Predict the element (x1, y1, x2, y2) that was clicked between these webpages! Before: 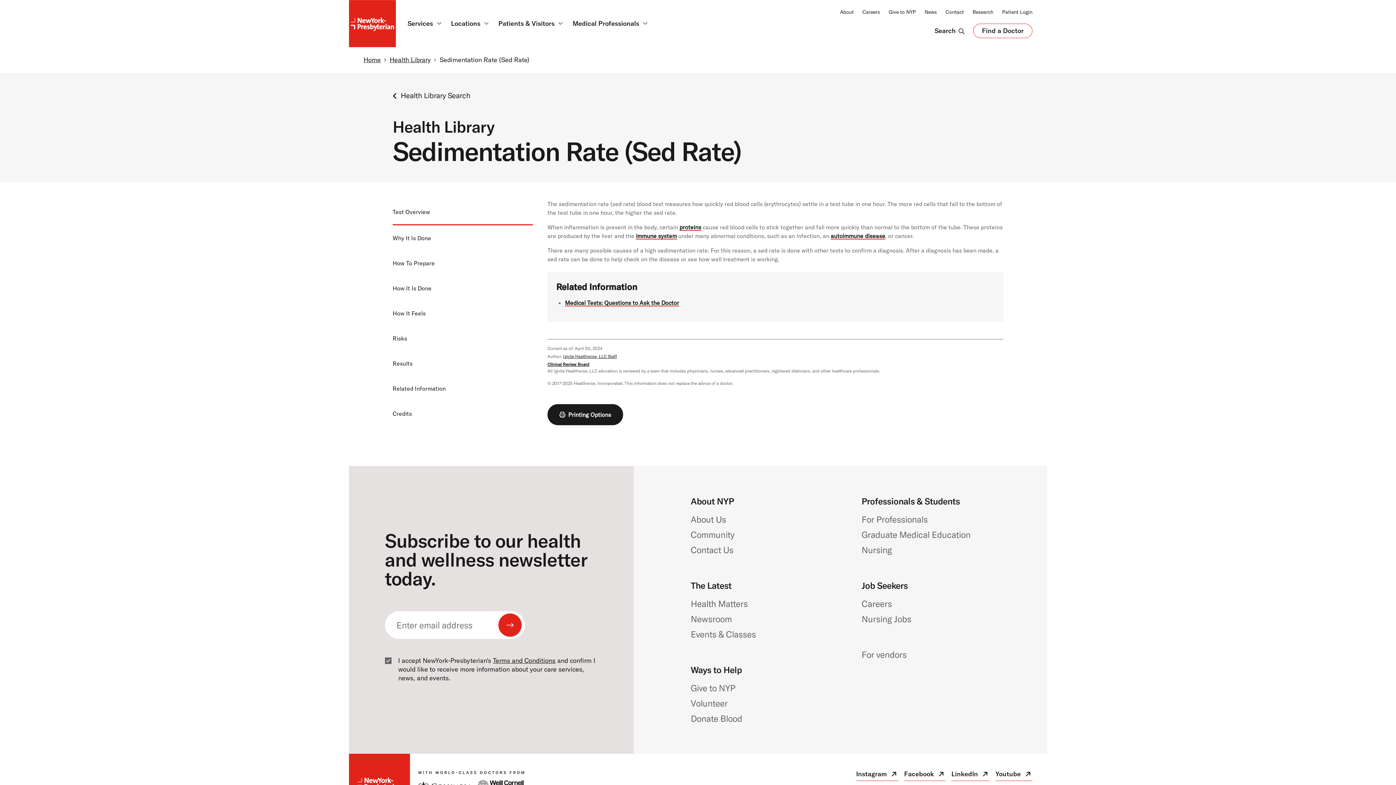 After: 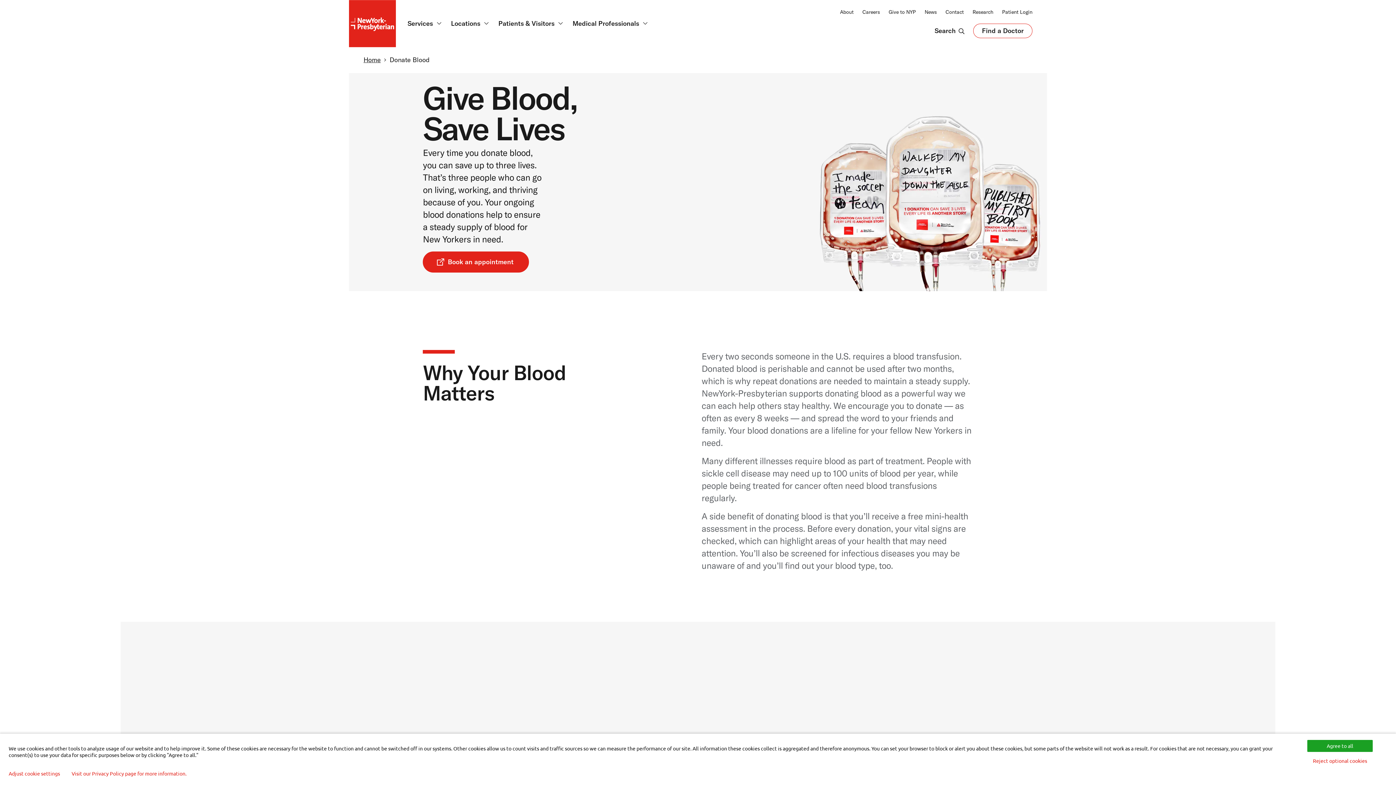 Action: bbox: (690, 712, 742, 725) label: Donate Blood